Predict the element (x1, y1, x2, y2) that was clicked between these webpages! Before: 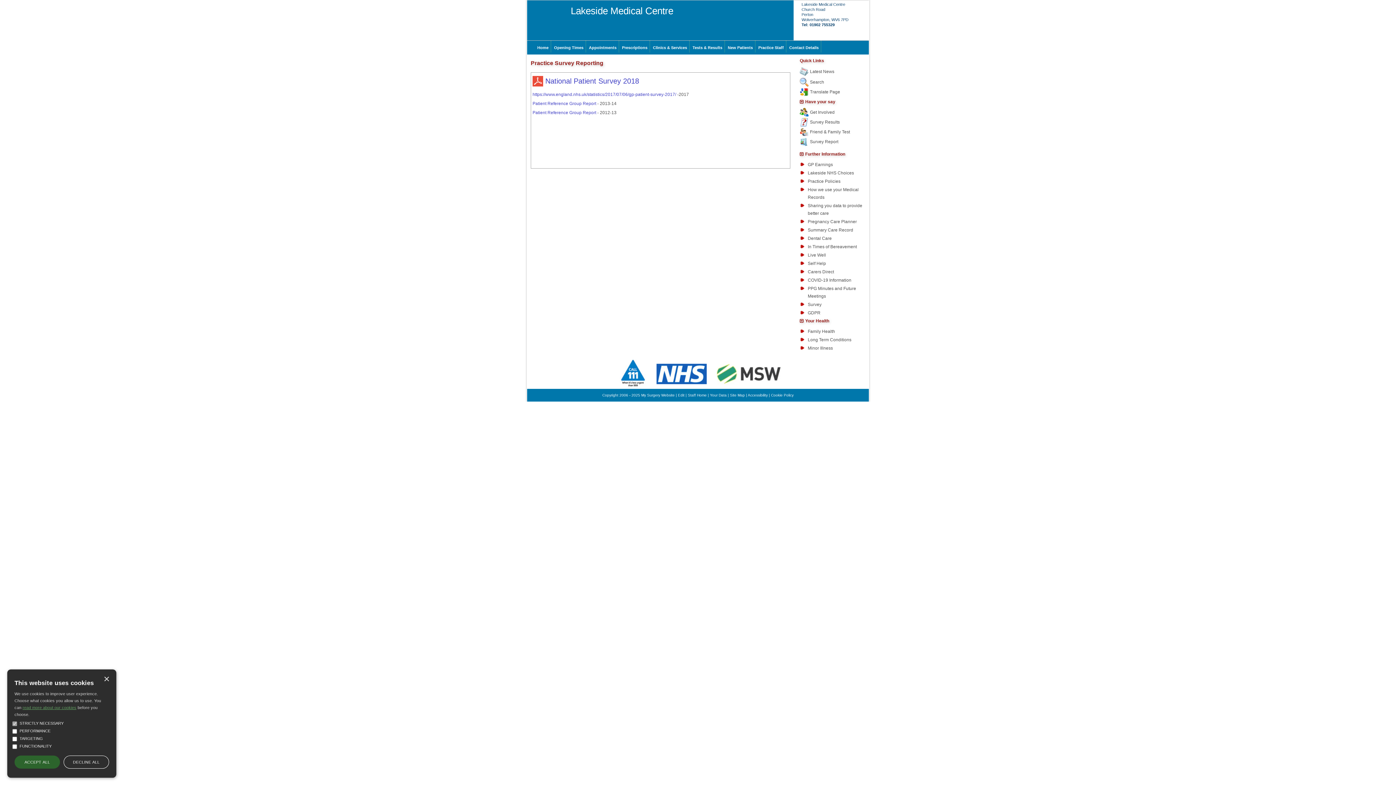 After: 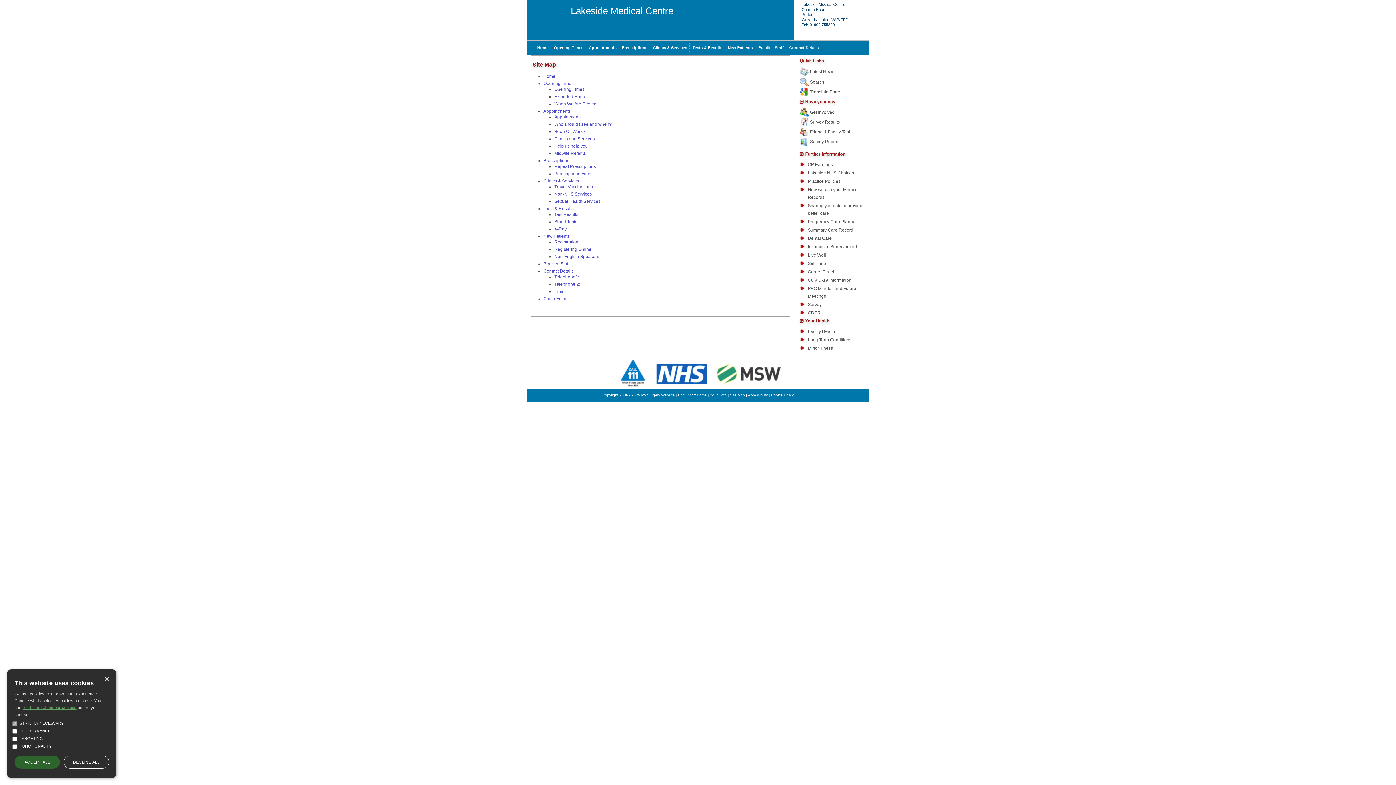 Action: label: Site Map bbox: (730, 393, 745, 397)